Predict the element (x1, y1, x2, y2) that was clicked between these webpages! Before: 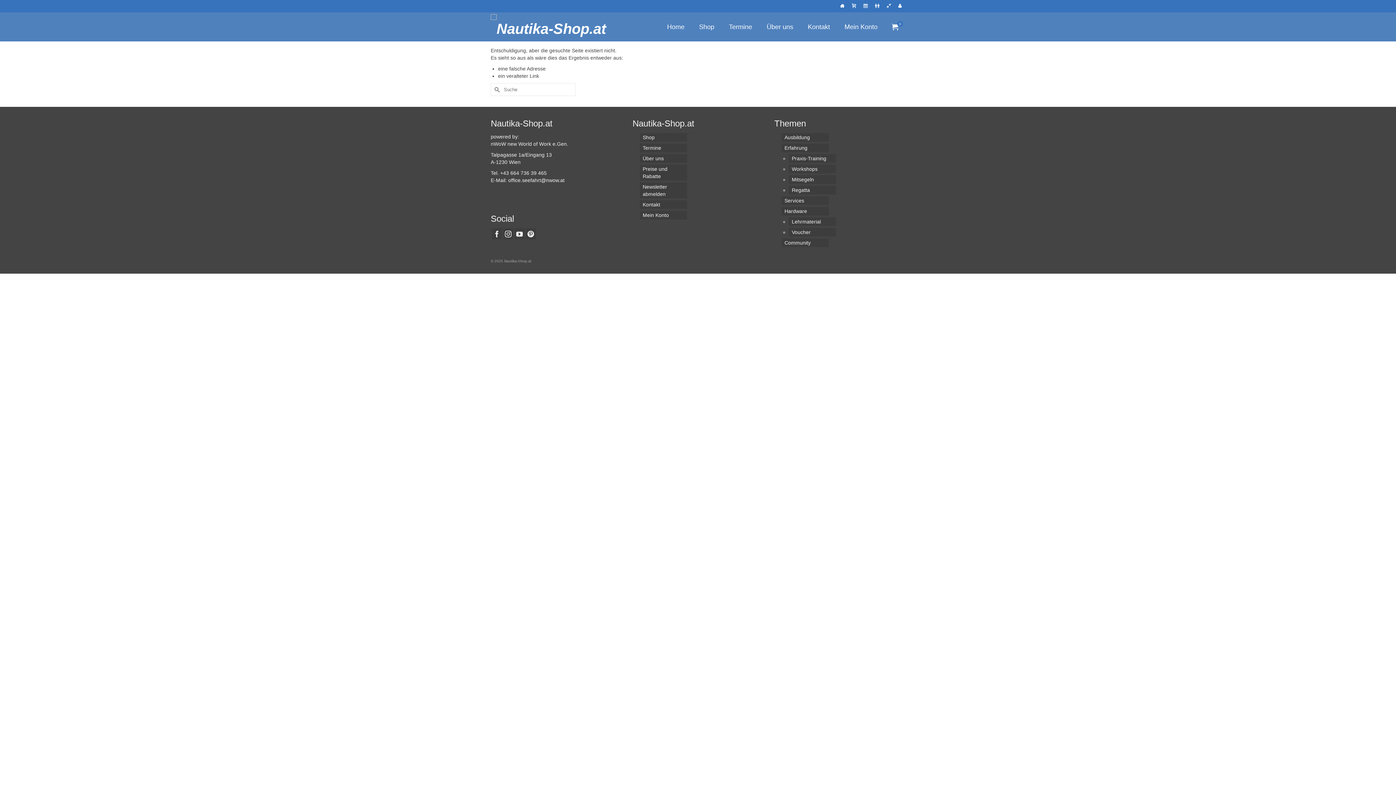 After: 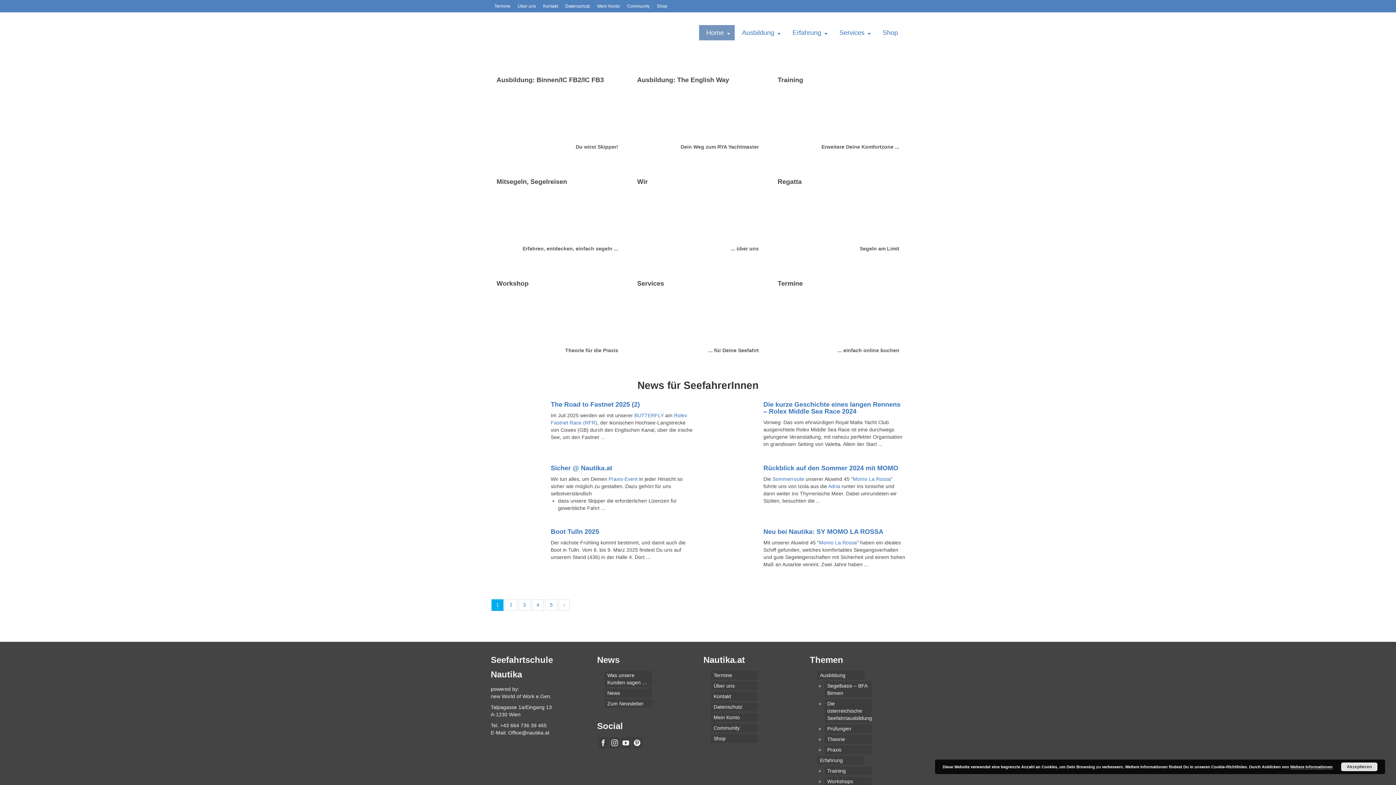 Action: label: Home bbox: (660, 12, 692, 41)